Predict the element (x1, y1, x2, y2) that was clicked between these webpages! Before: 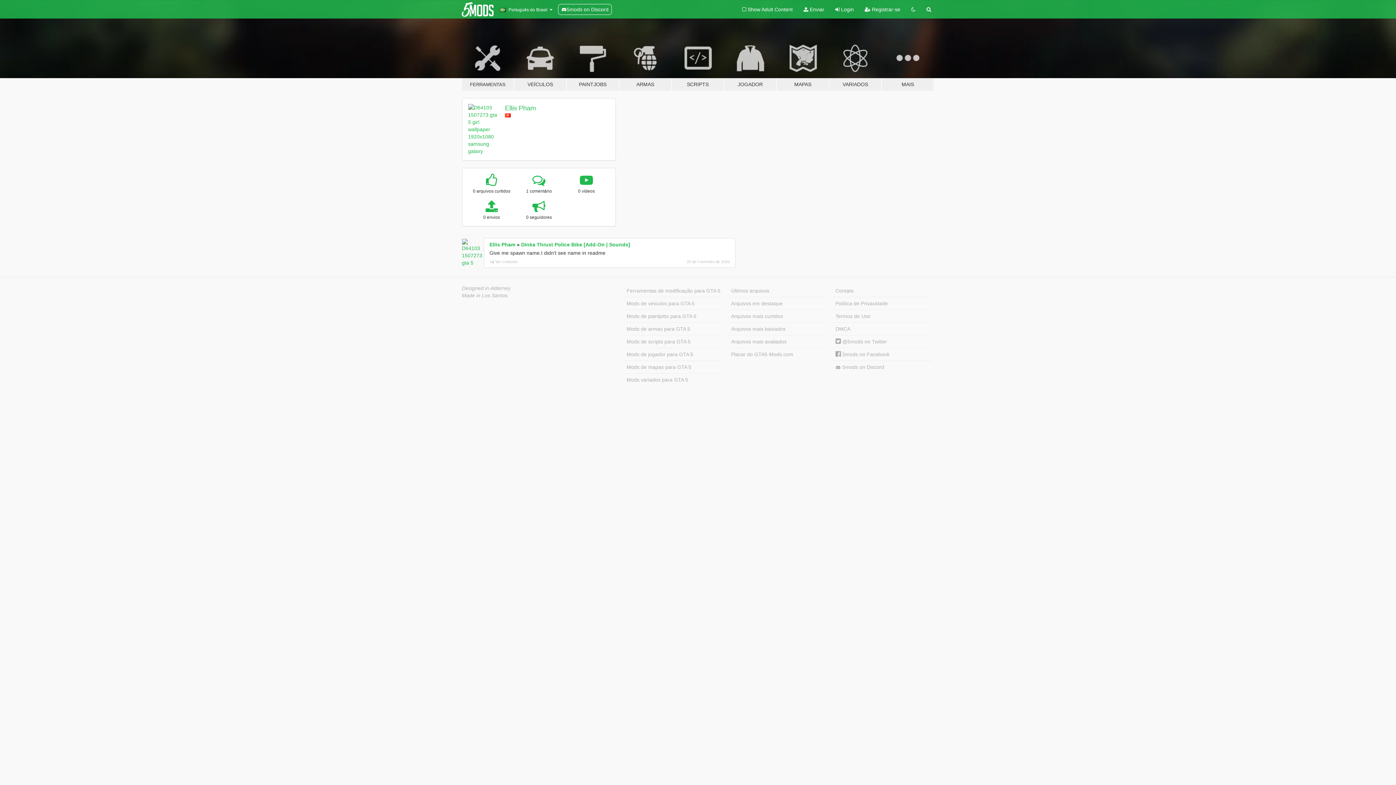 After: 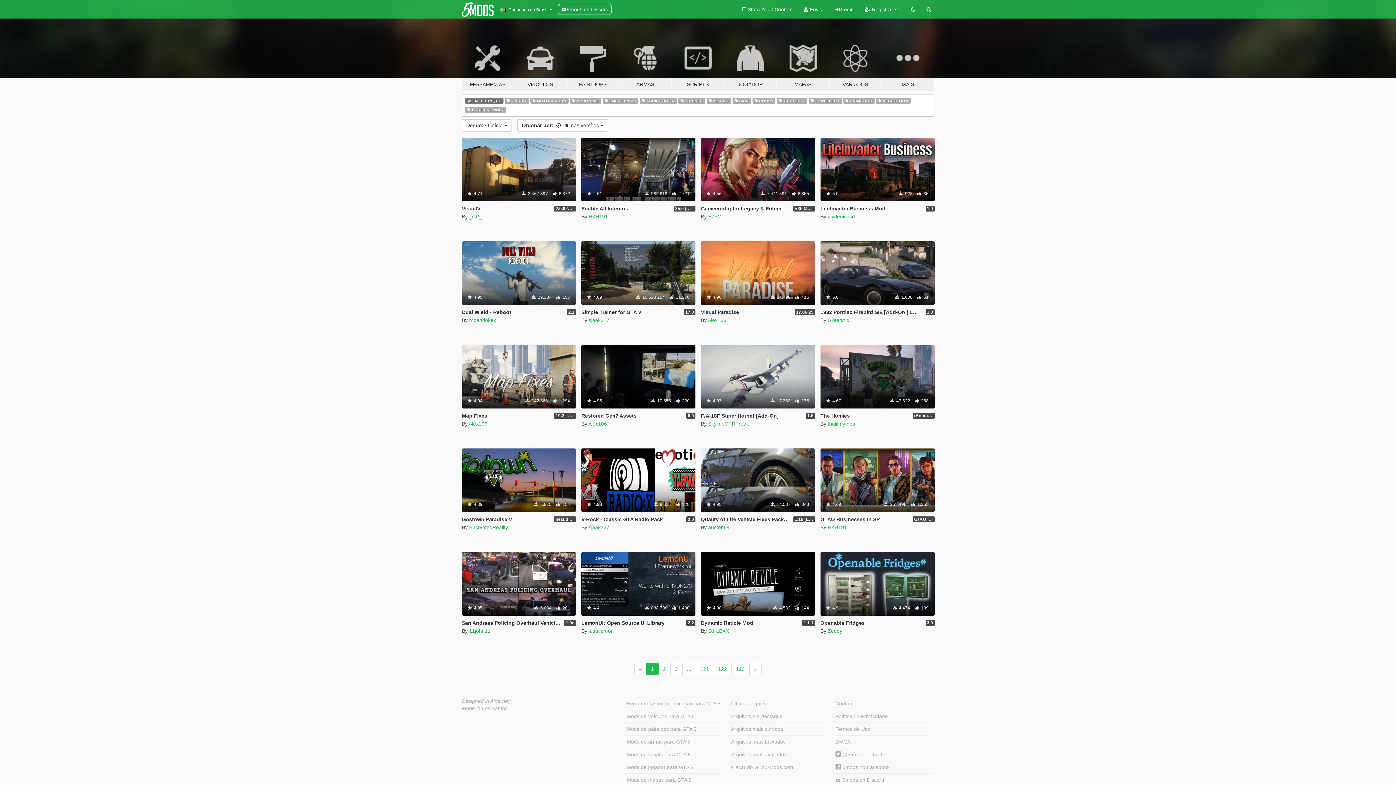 Action: bbox: (728, 297, 827, 310) label: Arquivos em destaque